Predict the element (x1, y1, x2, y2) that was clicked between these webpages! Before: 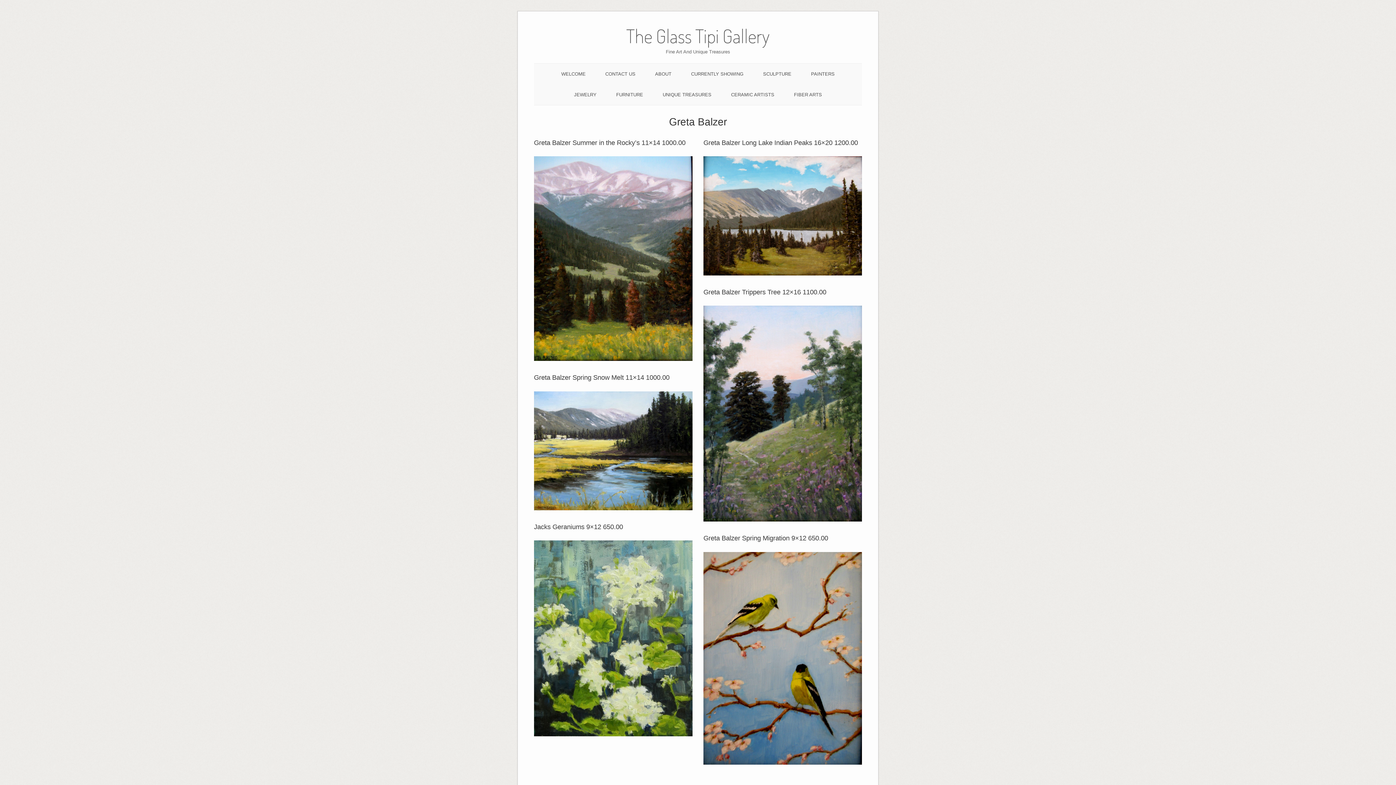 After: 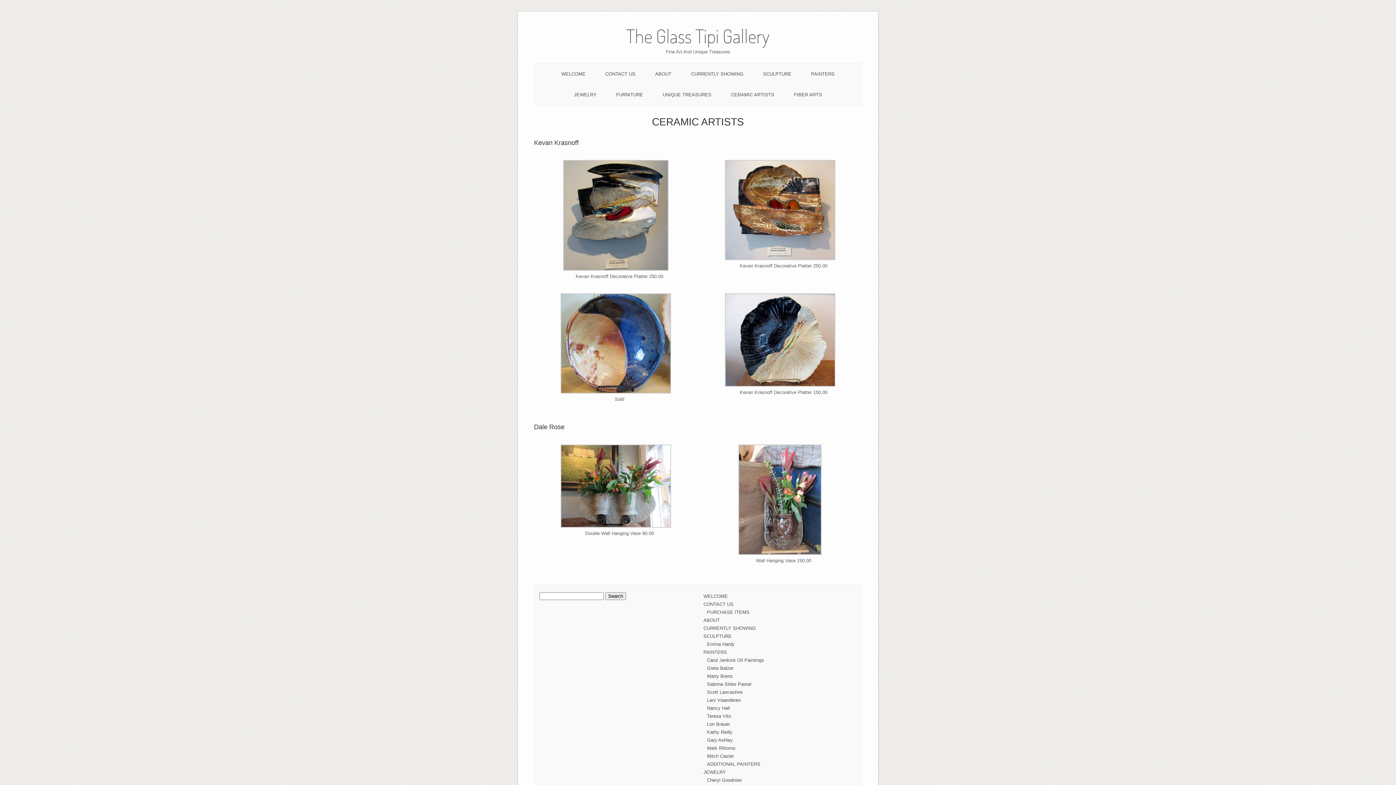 Action: label: CERAMIC ARTISTS bbox: (731, 91, 774, 97)